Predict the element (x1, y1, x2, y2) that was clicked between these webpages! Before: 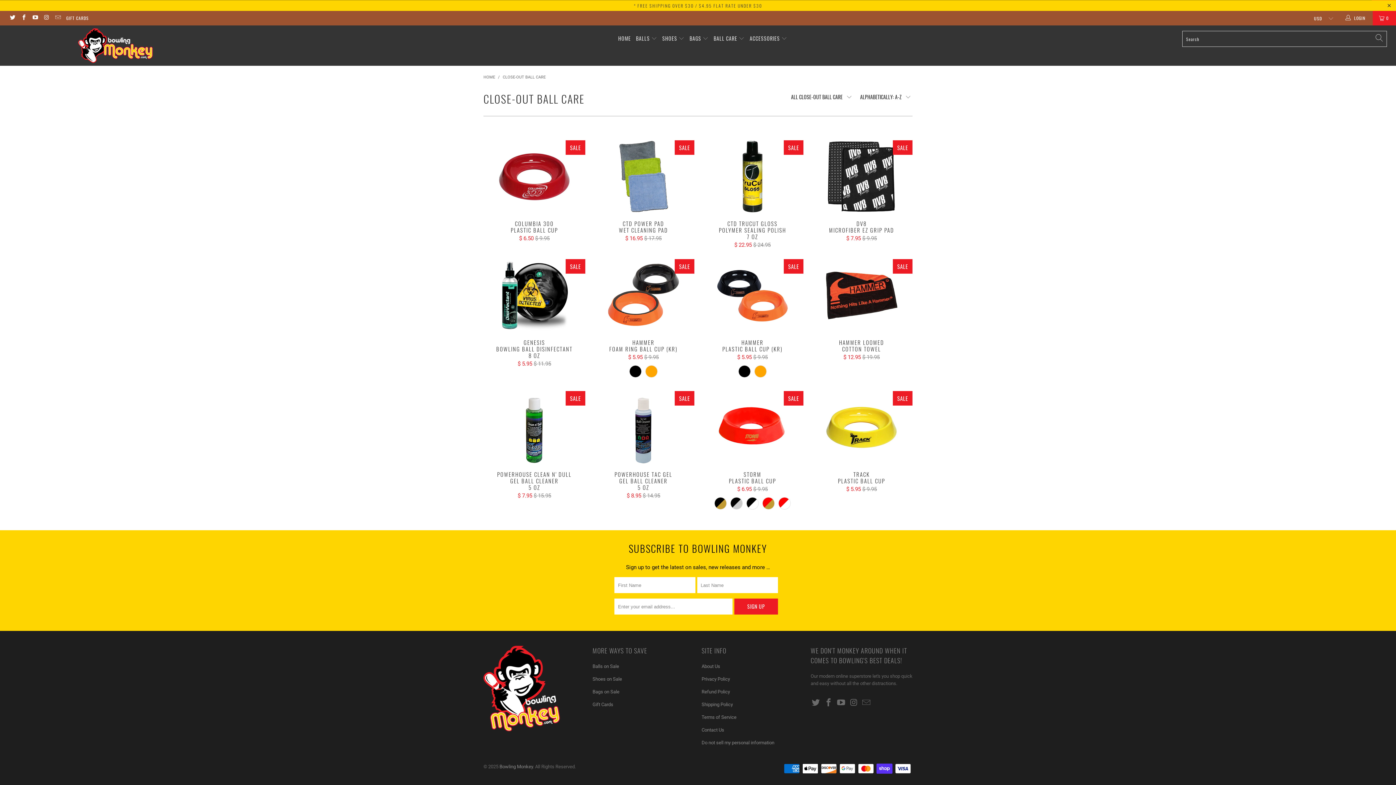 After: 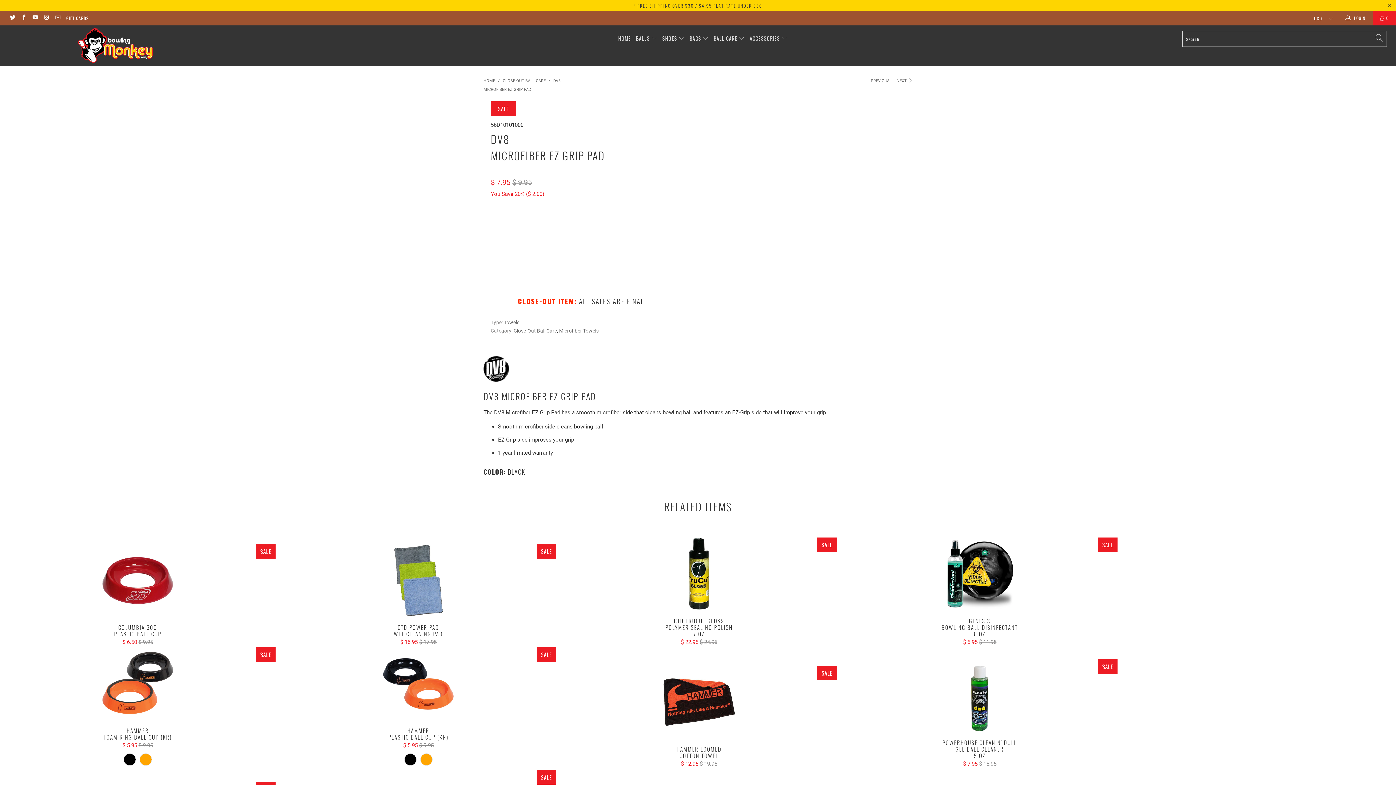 Action: label: DV8
Microfiber EZ Grip Pad bbox: (810, 140, 912, 213)